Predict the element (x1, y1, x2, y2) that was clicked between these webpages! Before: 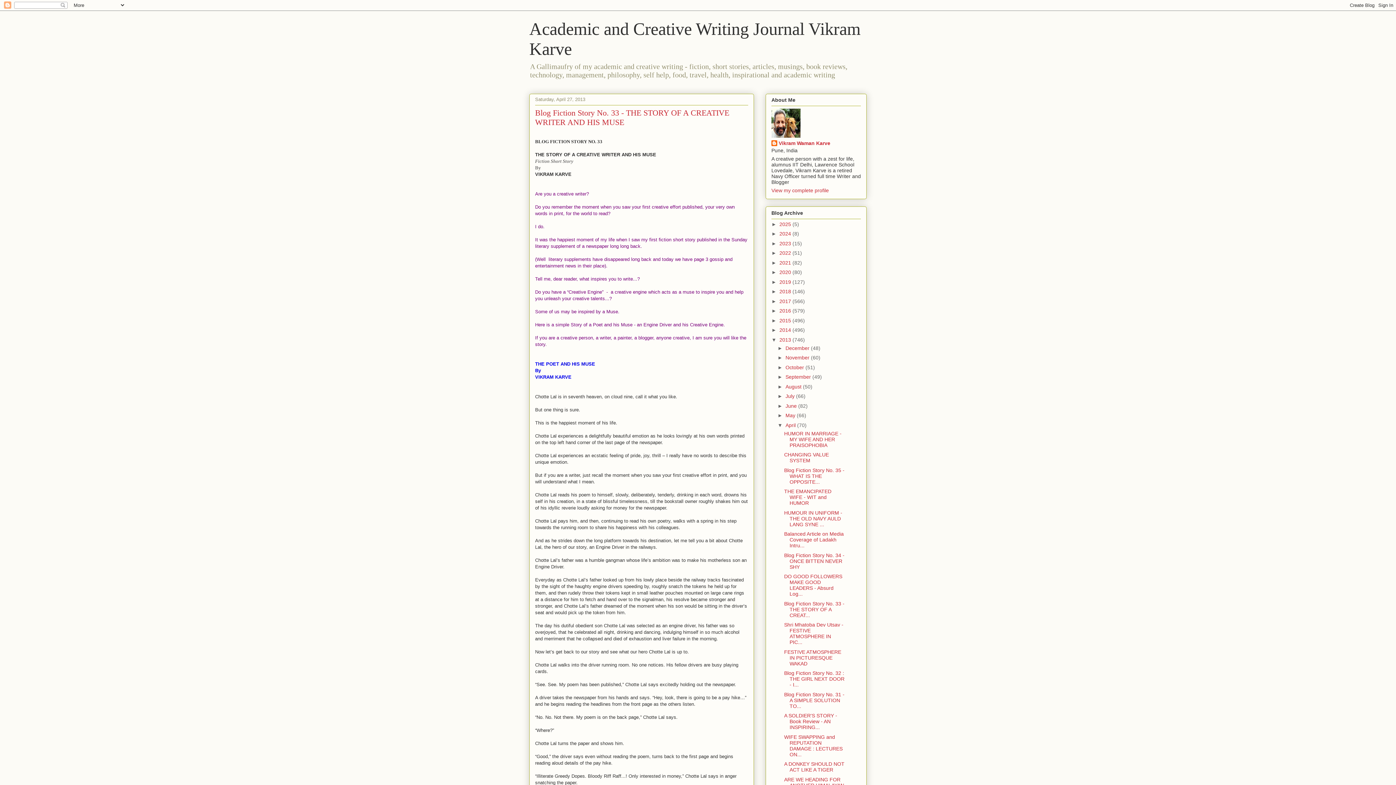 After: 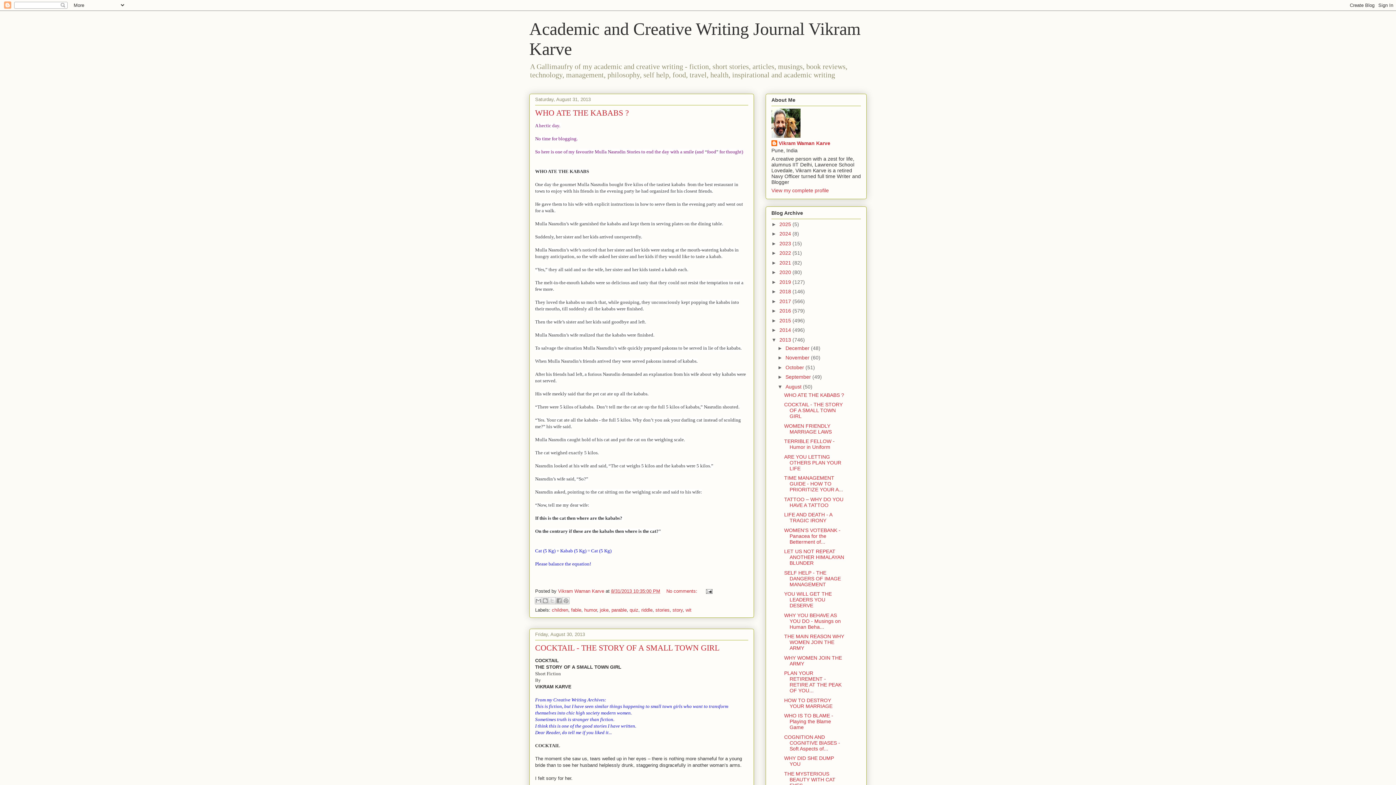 Action: bbox: (785, 383, 803, 389) label: August 